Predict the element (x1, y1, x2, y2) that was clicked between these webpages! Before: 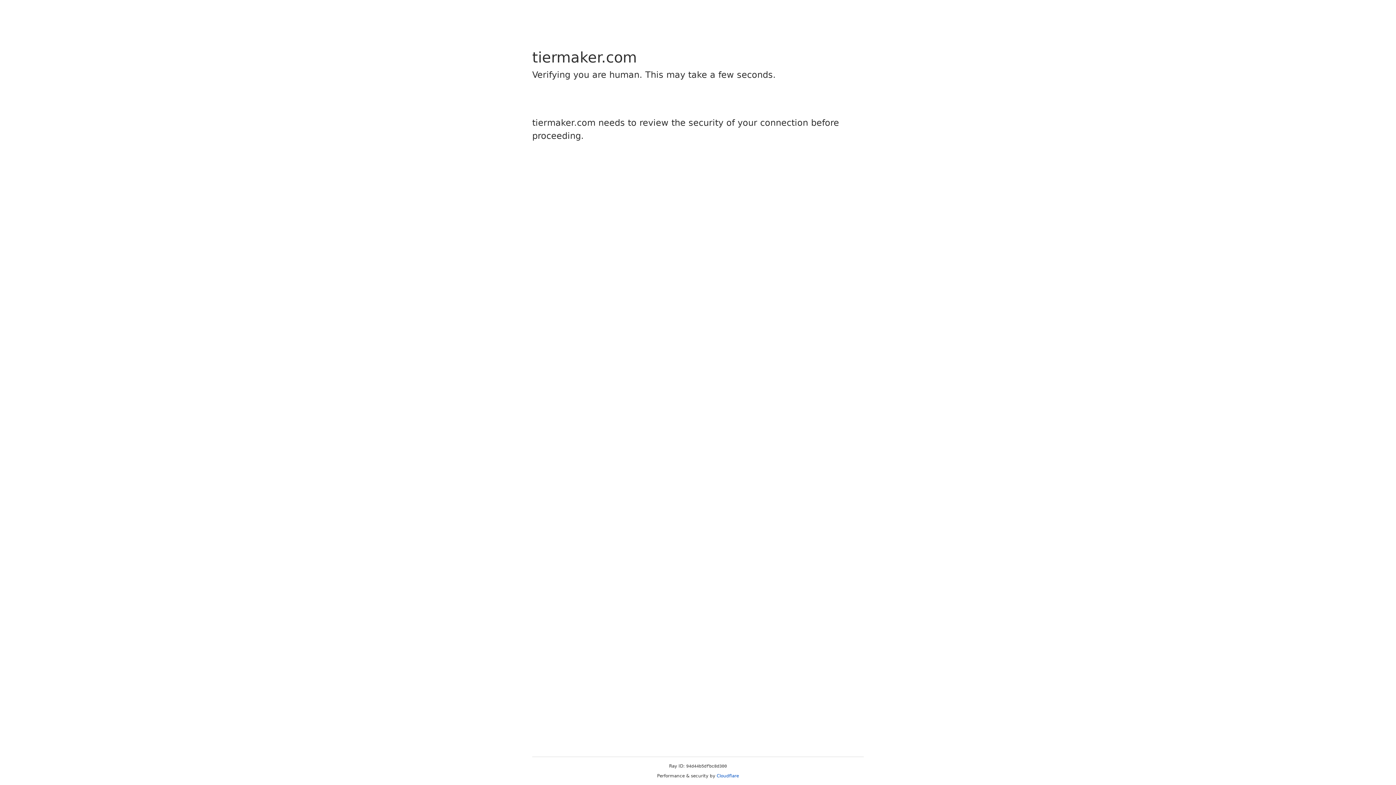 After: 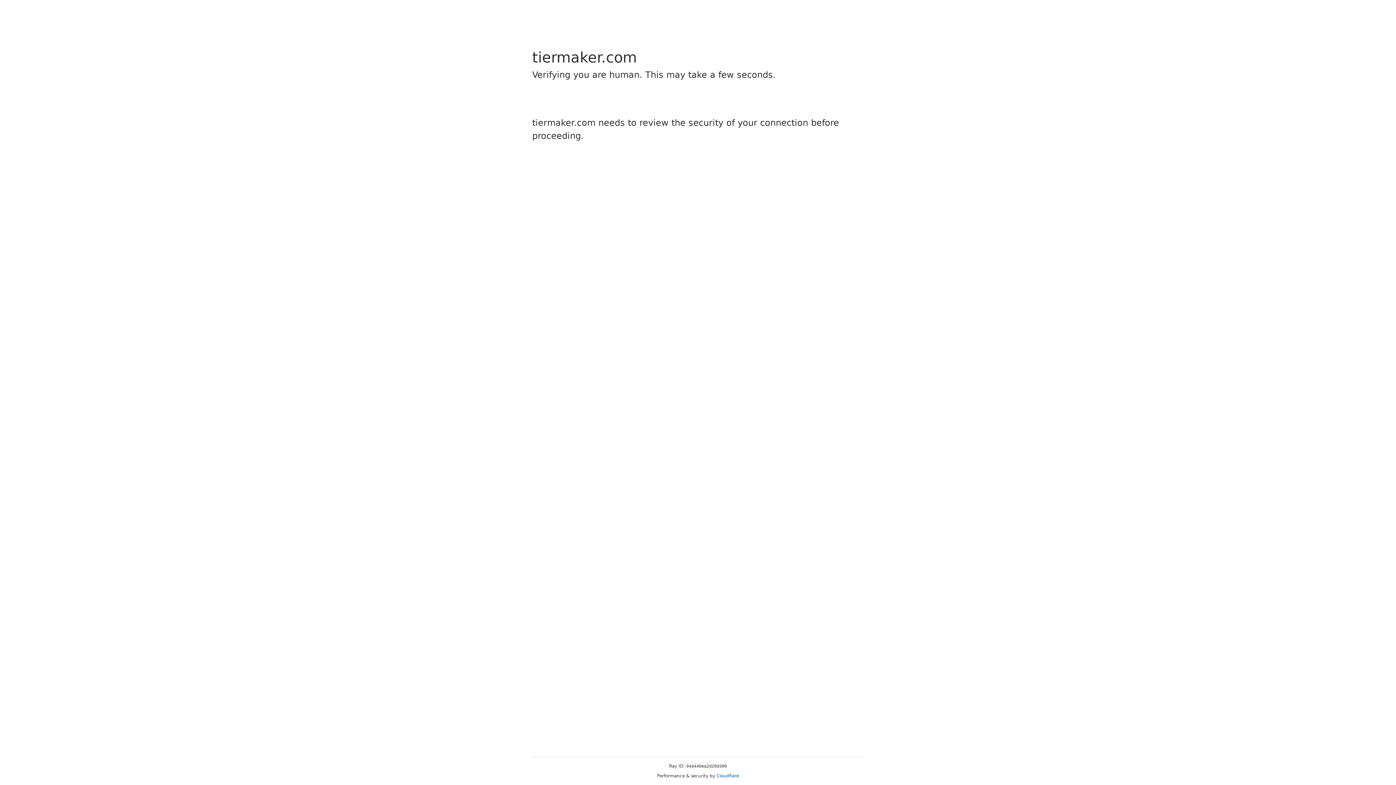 Action: label: Cloudflare bbox: (716, 773, 739, 778)